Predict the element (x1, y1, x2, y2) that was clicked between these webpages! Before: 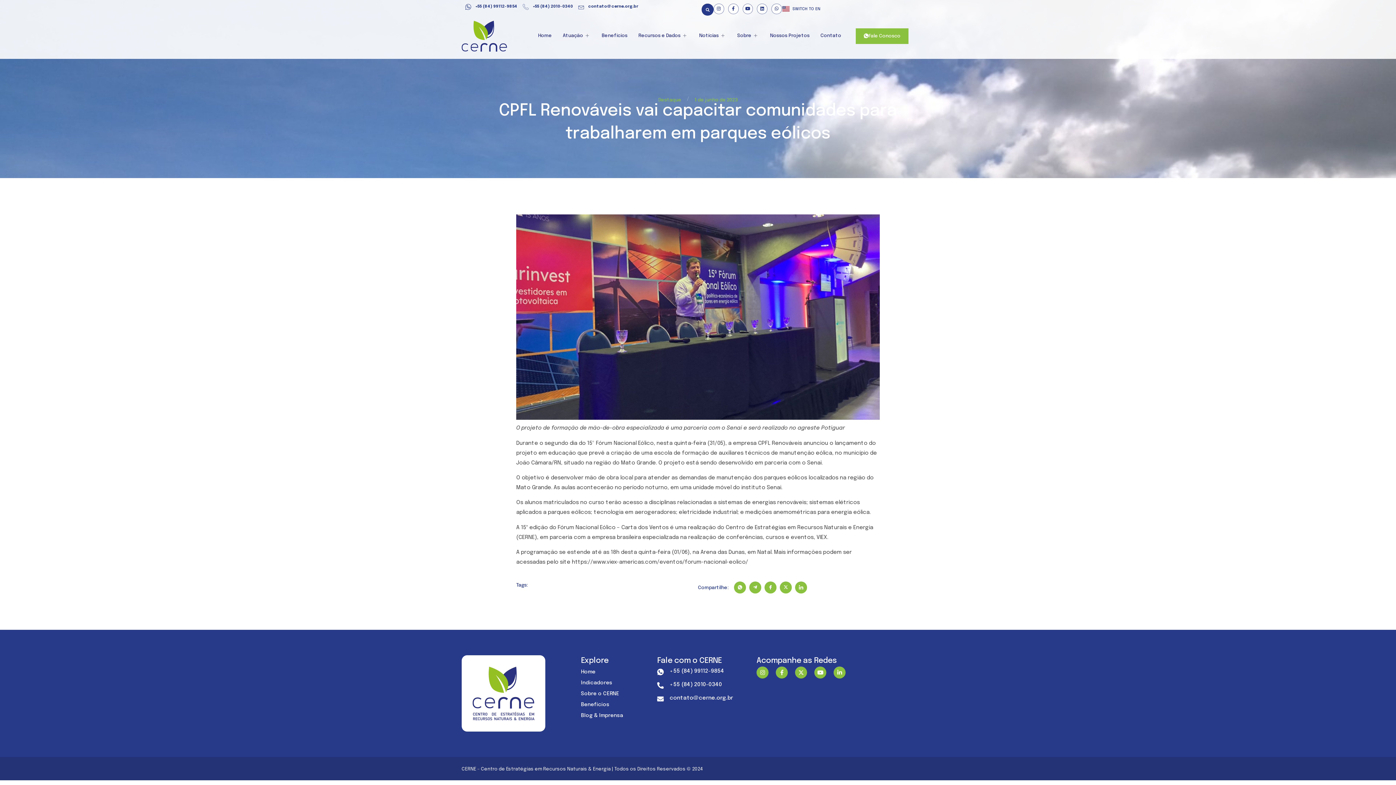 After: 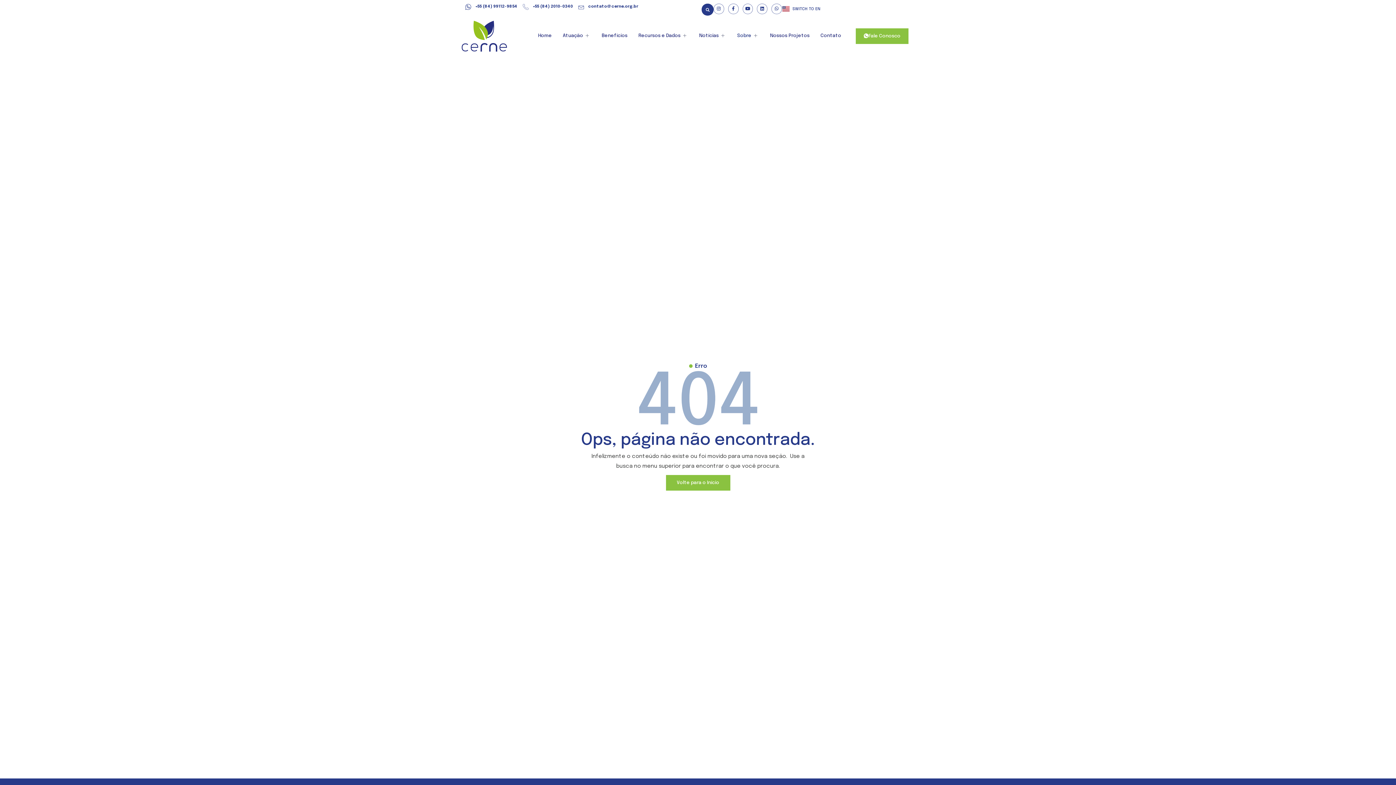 Action: bbox: (732, 23, 764, 48) label: Sobre